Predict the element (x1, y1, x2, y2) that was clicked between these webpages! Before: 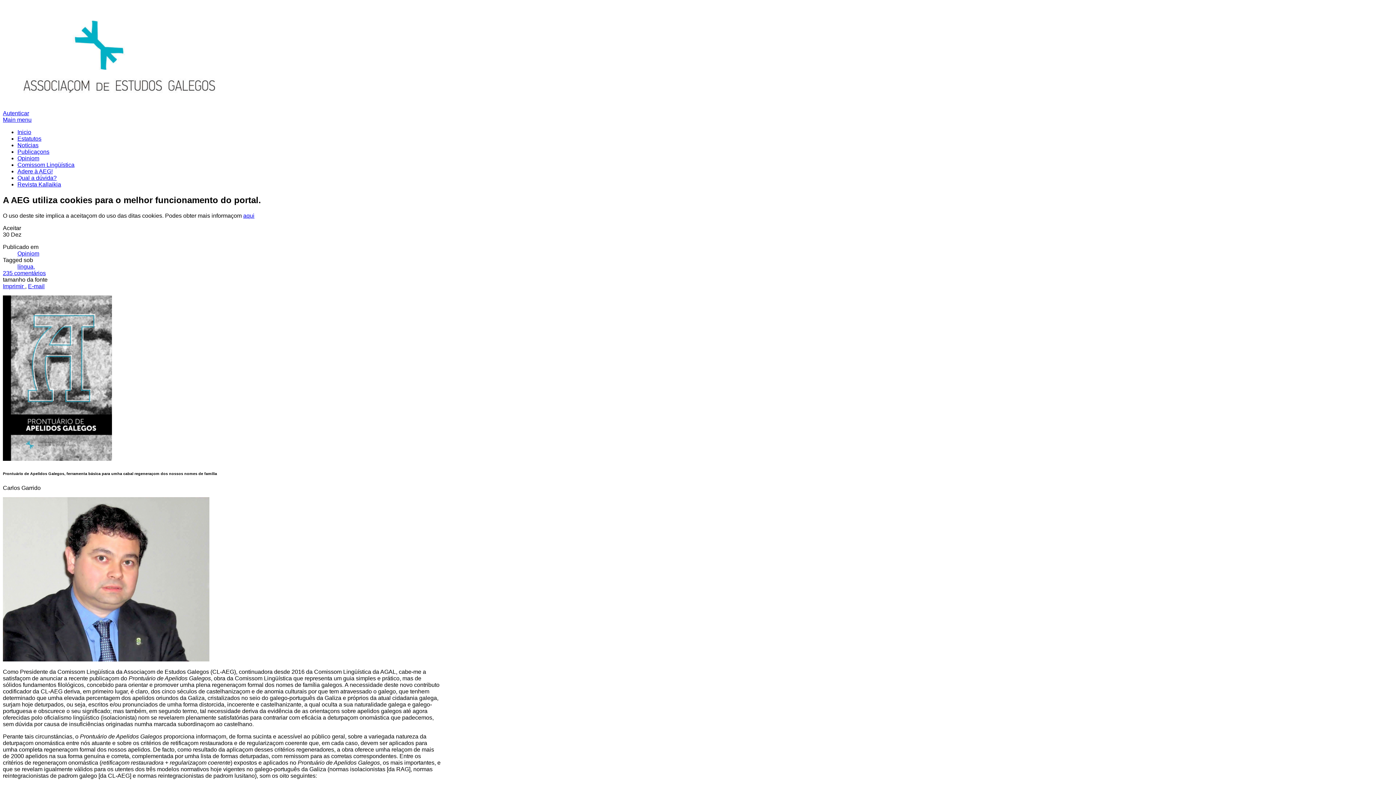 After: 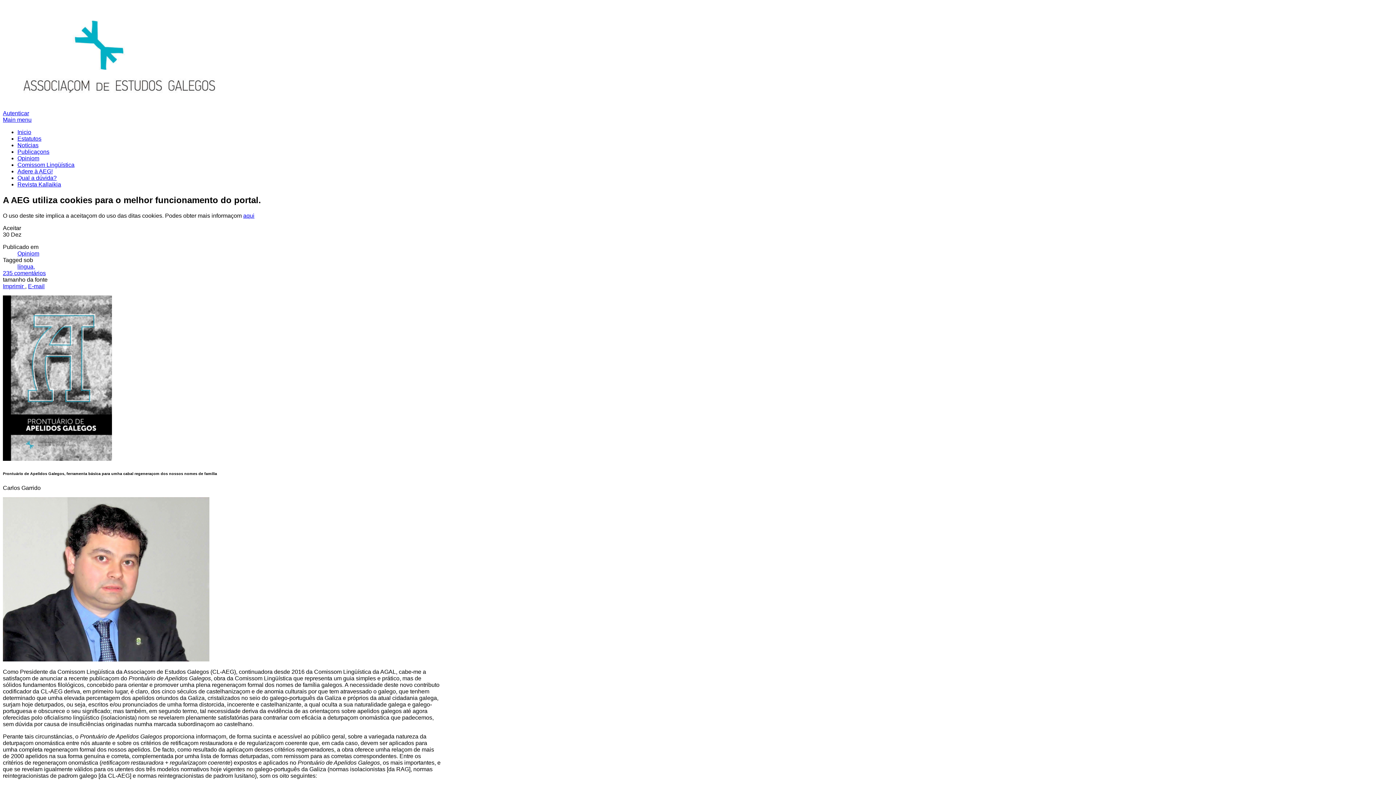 Action: bbox: (2, 110, 29, 116) label: Autenticar